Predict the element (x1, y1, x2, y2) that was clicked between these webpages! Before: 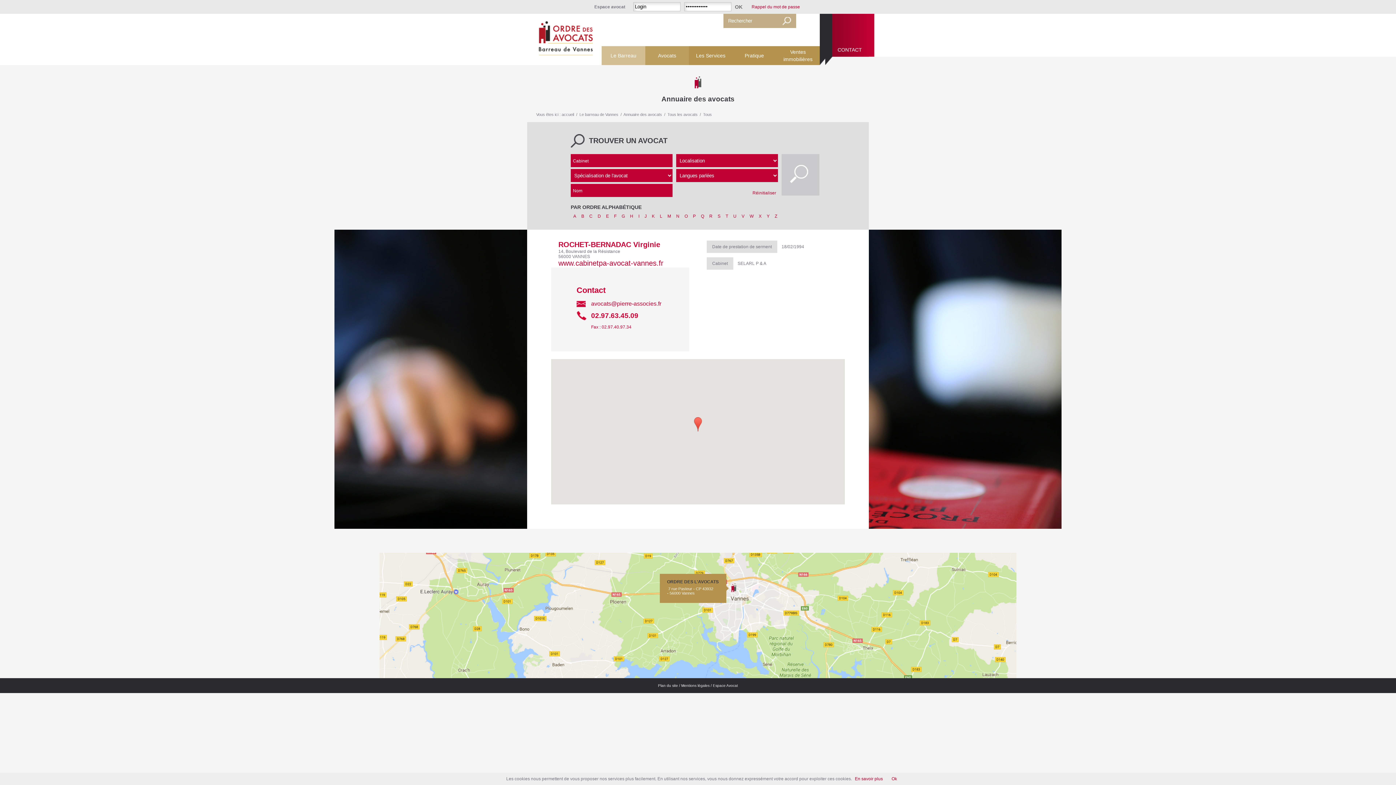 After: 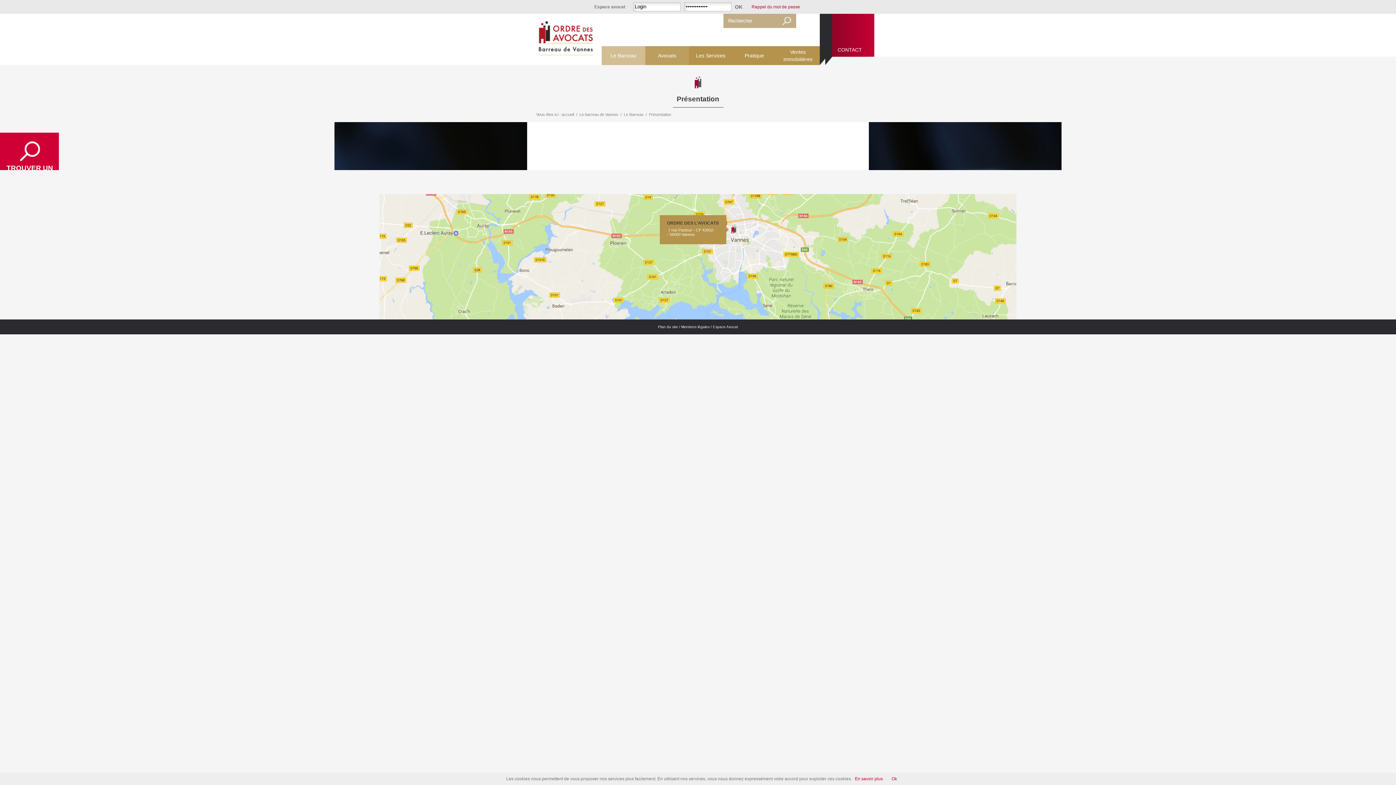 Action: bbox: (601, 46, 645, 65) label: Le Barreau